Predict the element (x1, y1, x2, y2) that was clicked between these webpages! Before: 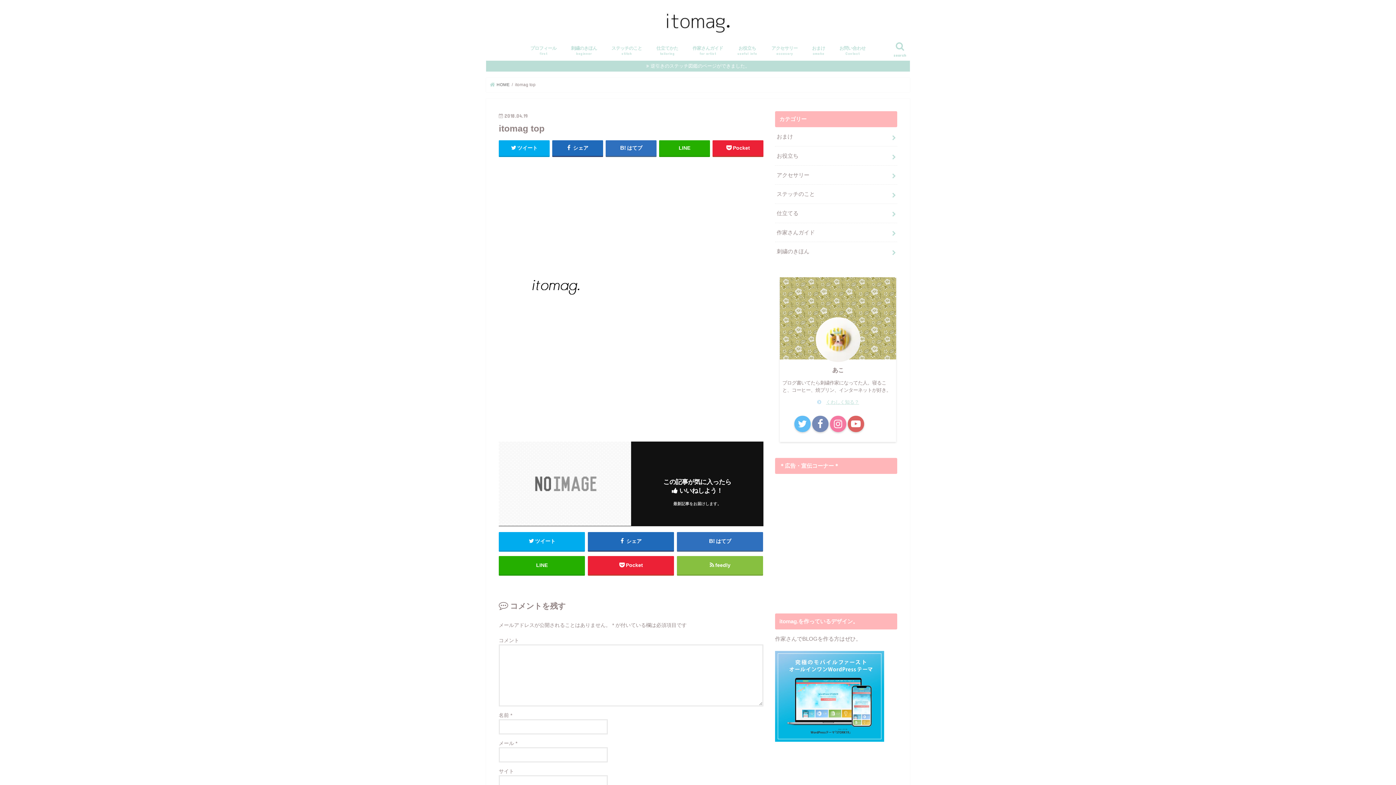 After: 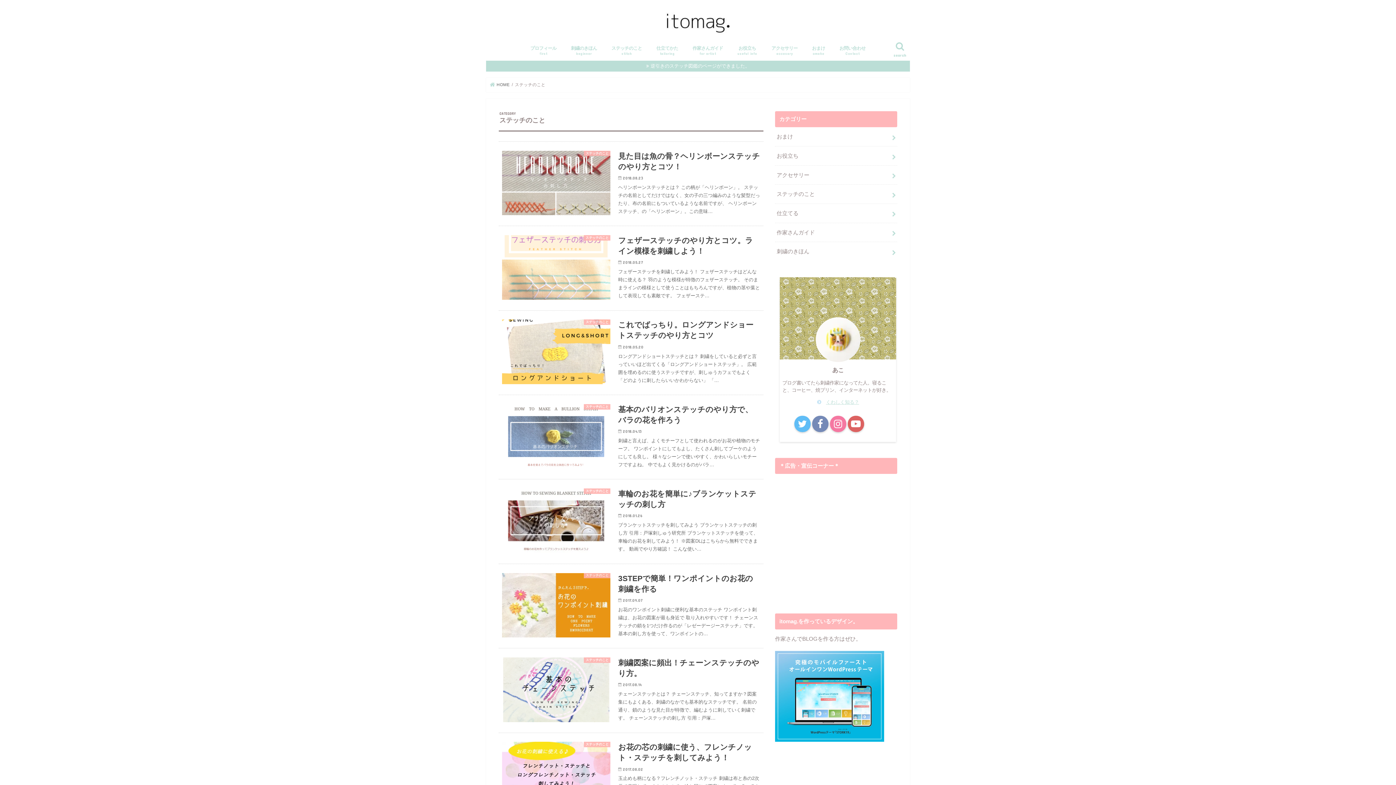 Action: label: ステッチのこと bbox: (775, 184, 897, 203)